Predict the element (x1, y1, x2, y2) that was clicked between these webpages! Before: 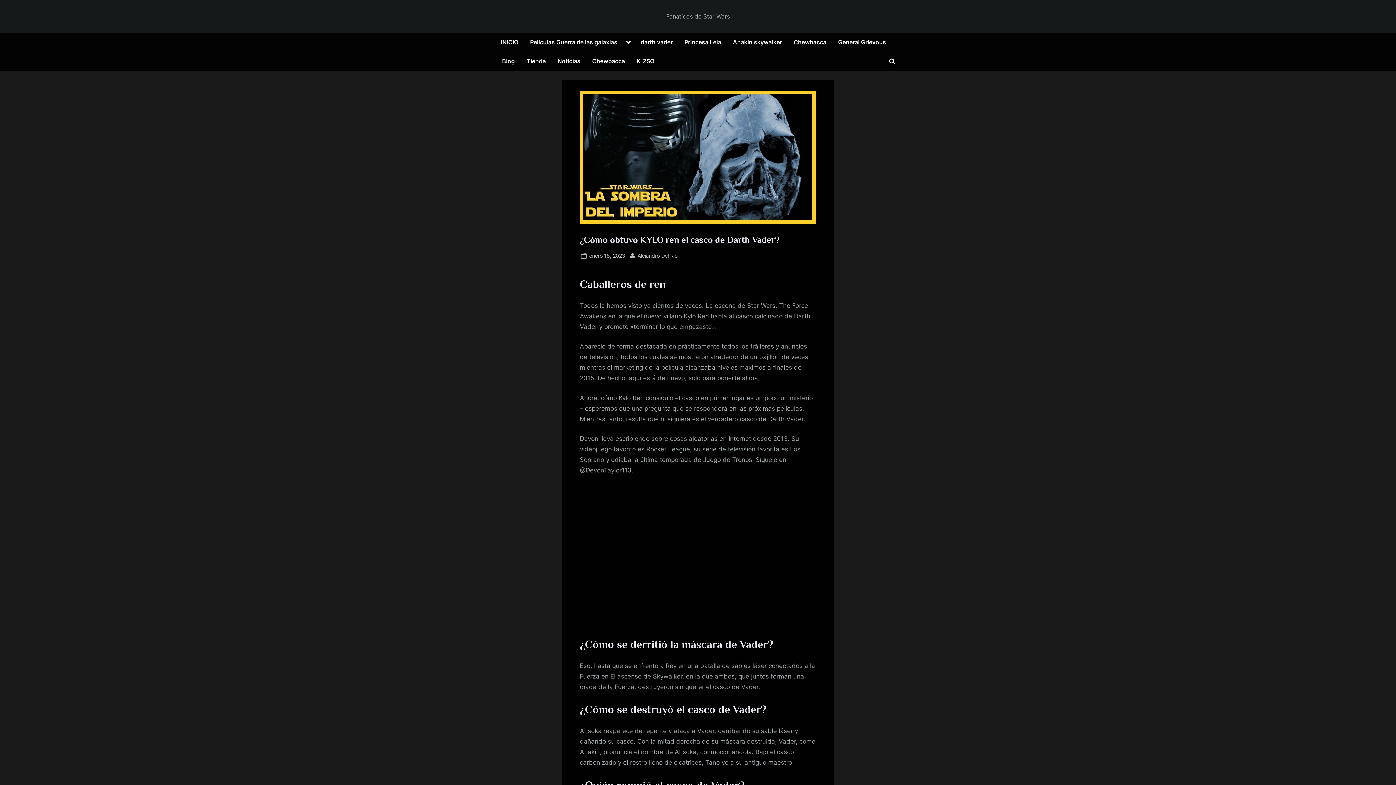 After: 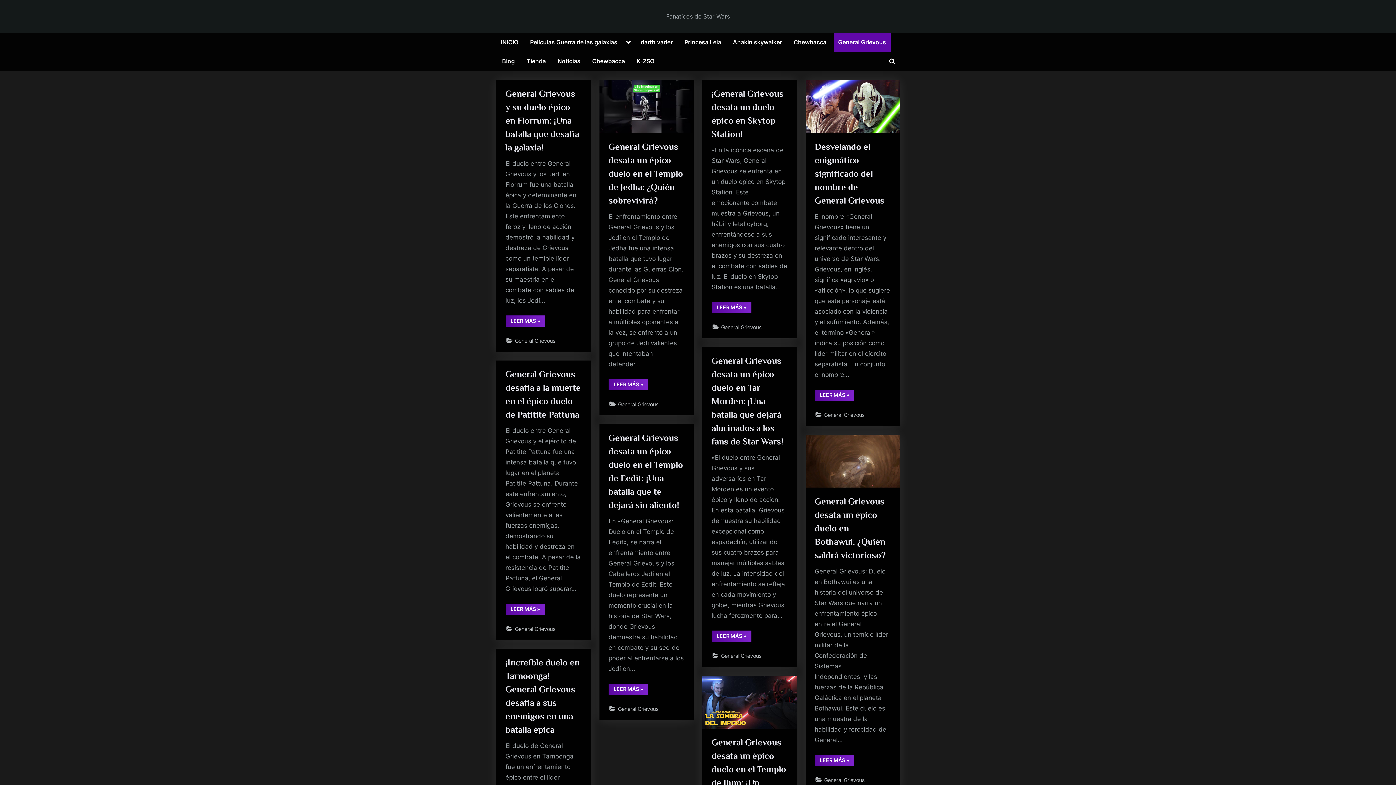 Action: label: General Grievous bbox: (833, 33, 891, 51)